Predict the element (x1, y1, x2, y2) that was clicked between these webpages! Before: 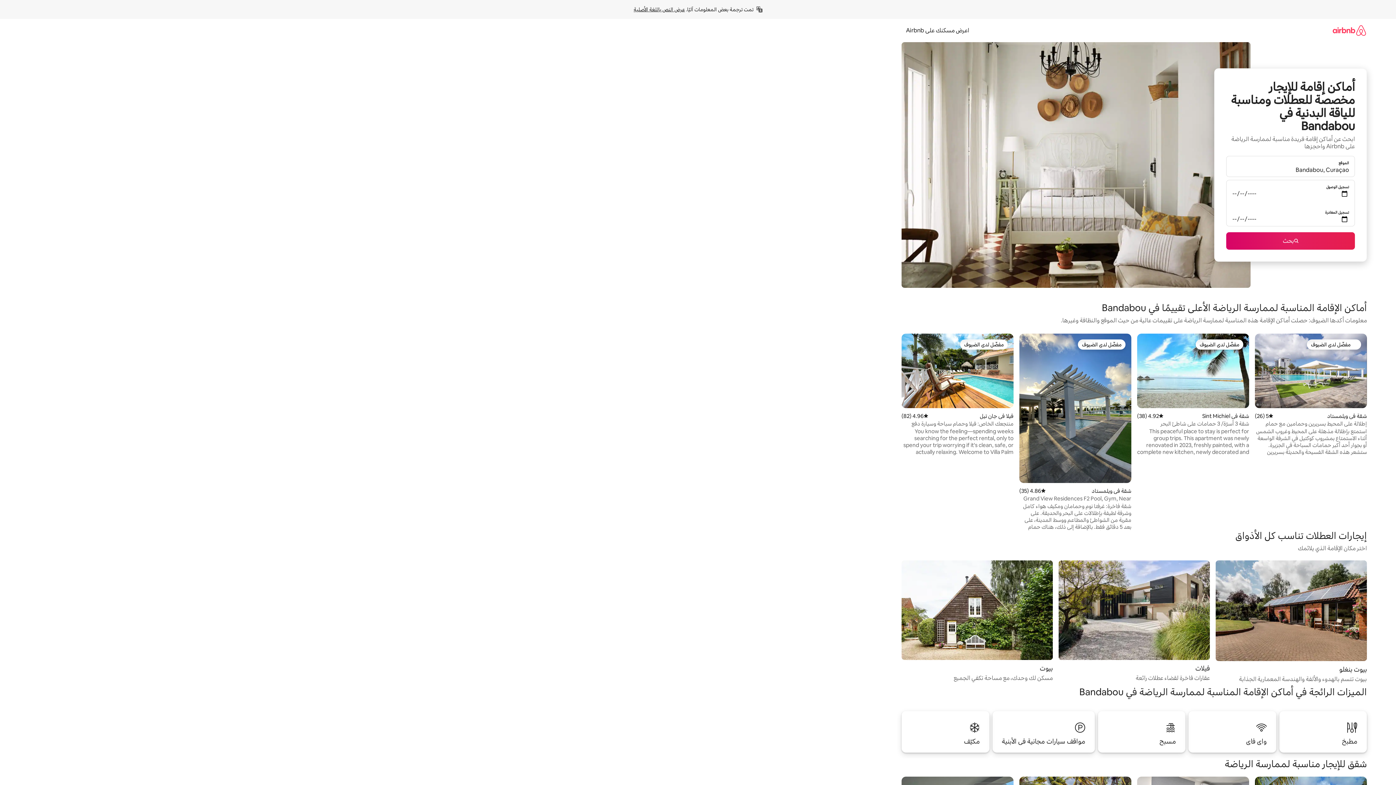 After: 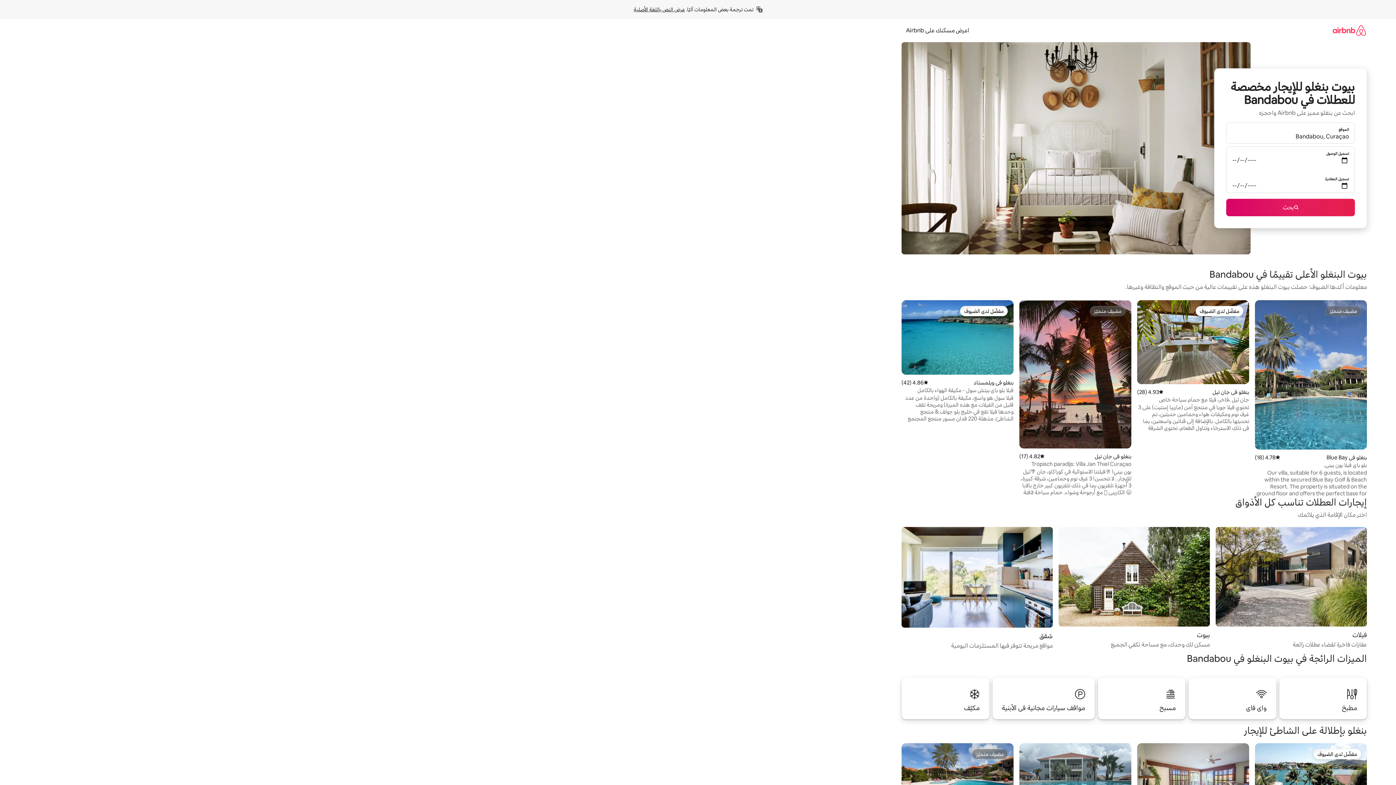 Action: label: بيوت بنغلو

بيوت تتسم بالهدوء والألفة والهندسة المعمارية الجذابة bbox: (1216, 560, 1367, 683)